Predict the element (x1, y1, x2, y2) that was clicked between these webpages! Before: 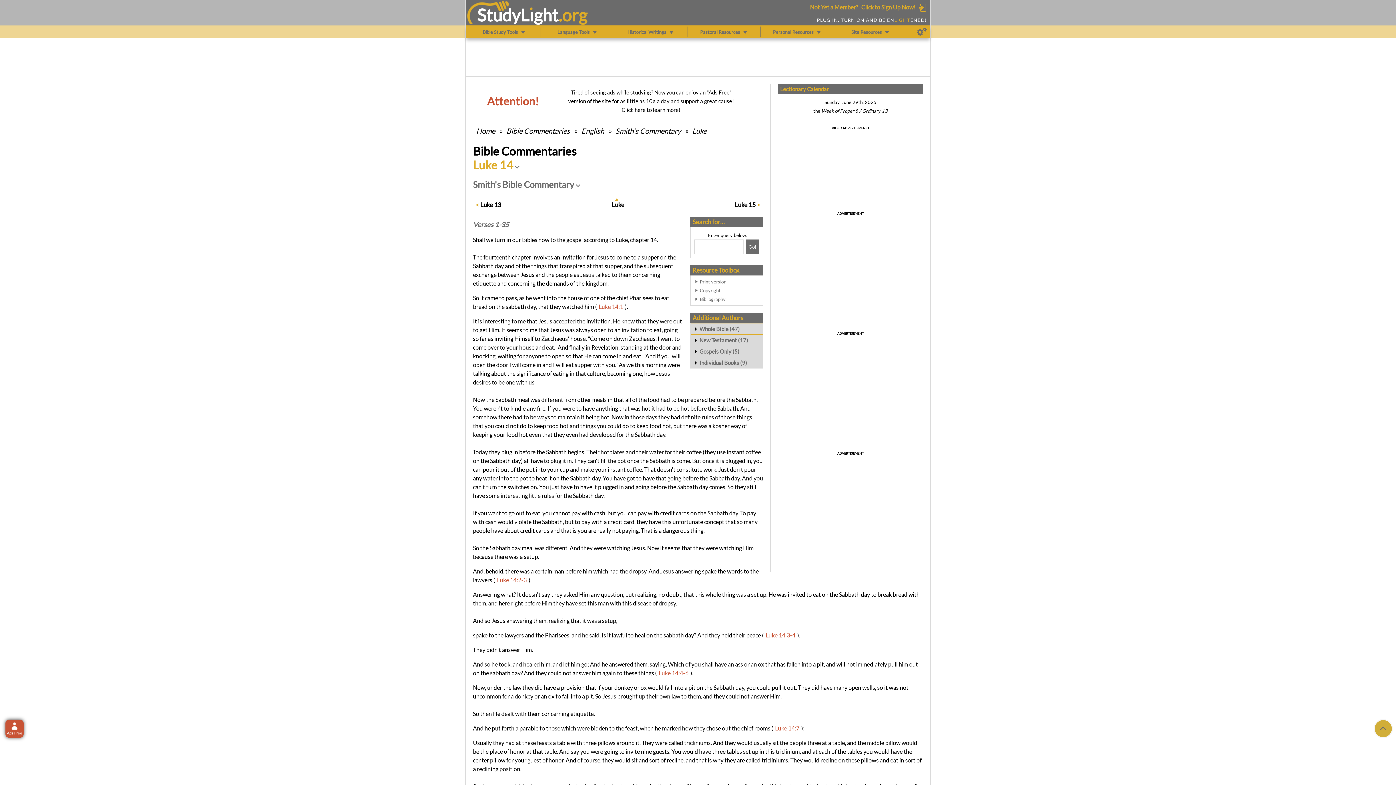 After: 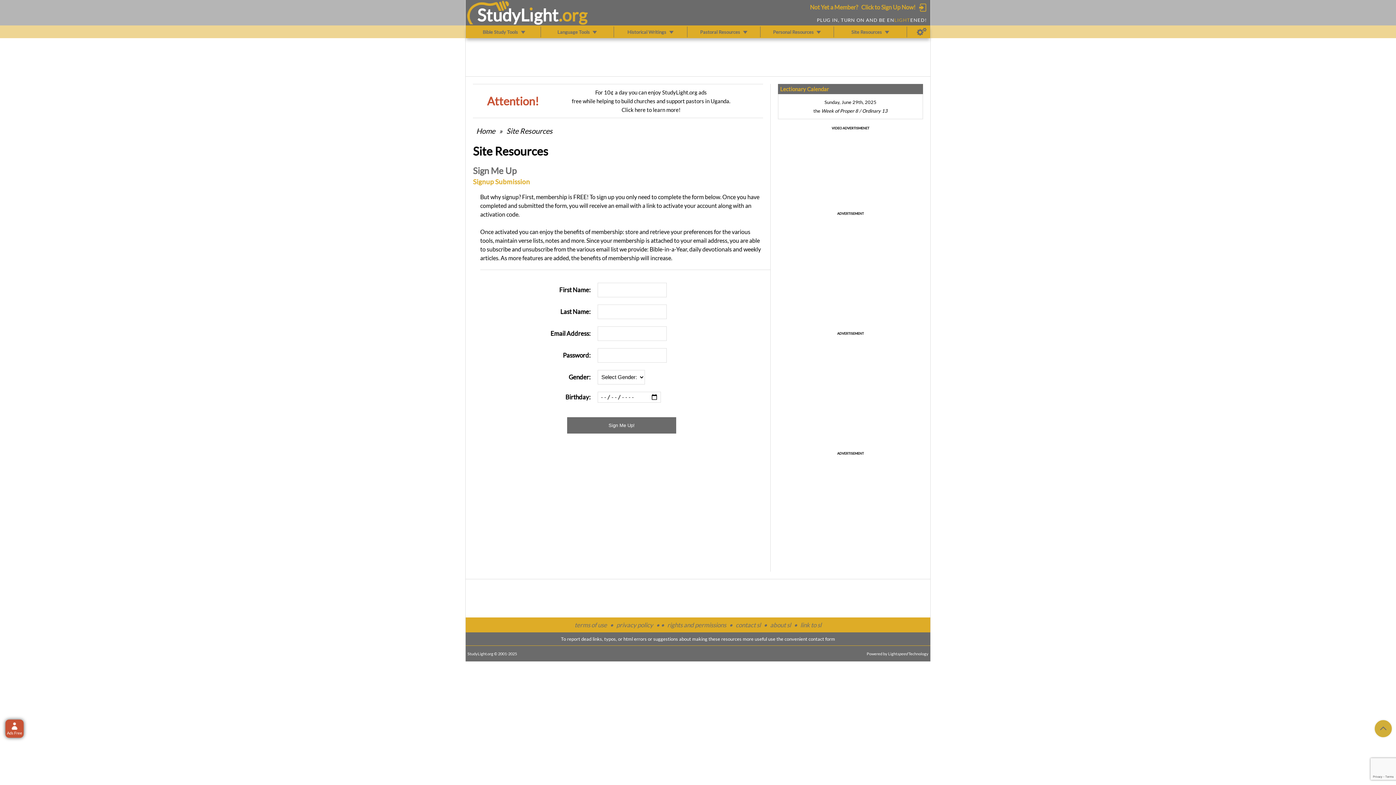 Action: label: Click to Sign Up Now! bbox: (861, 3, 915, 10)